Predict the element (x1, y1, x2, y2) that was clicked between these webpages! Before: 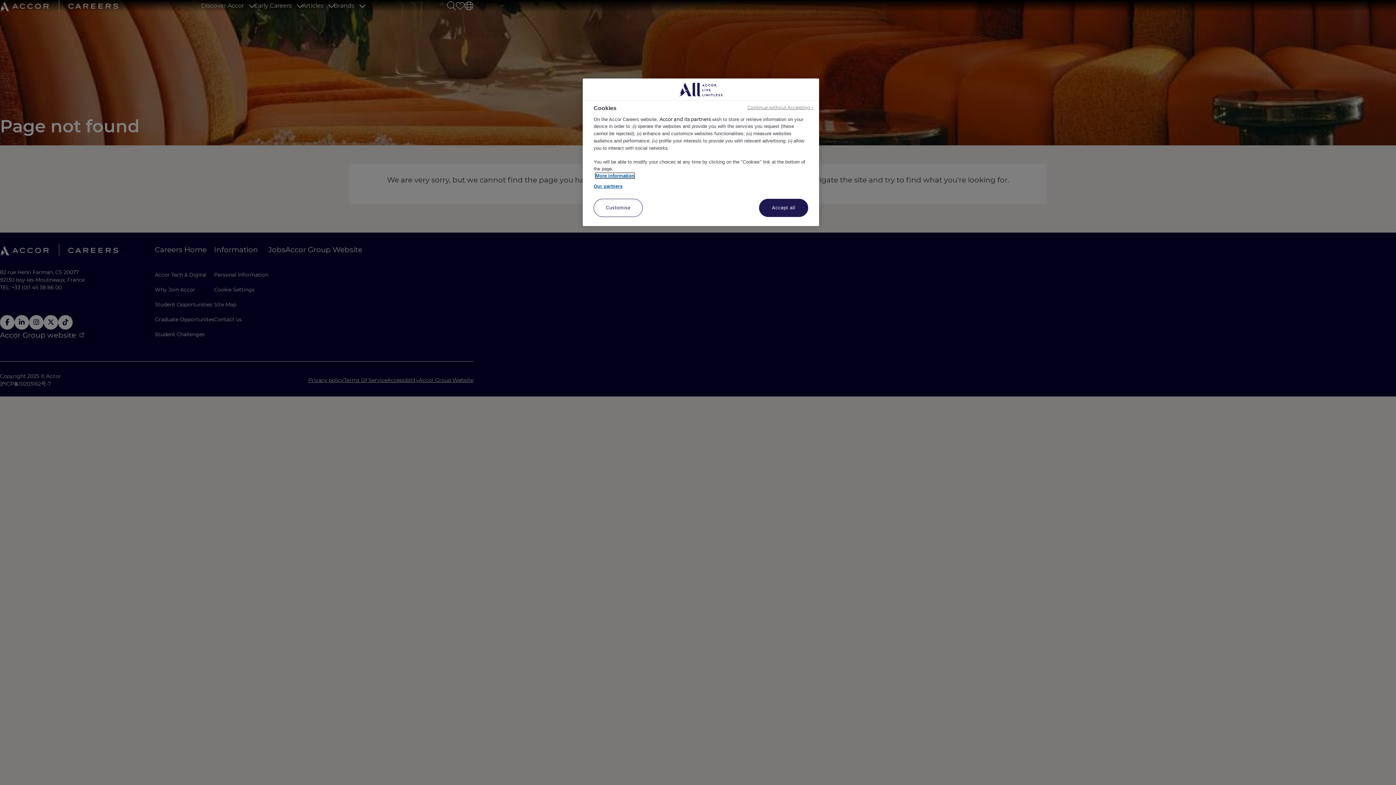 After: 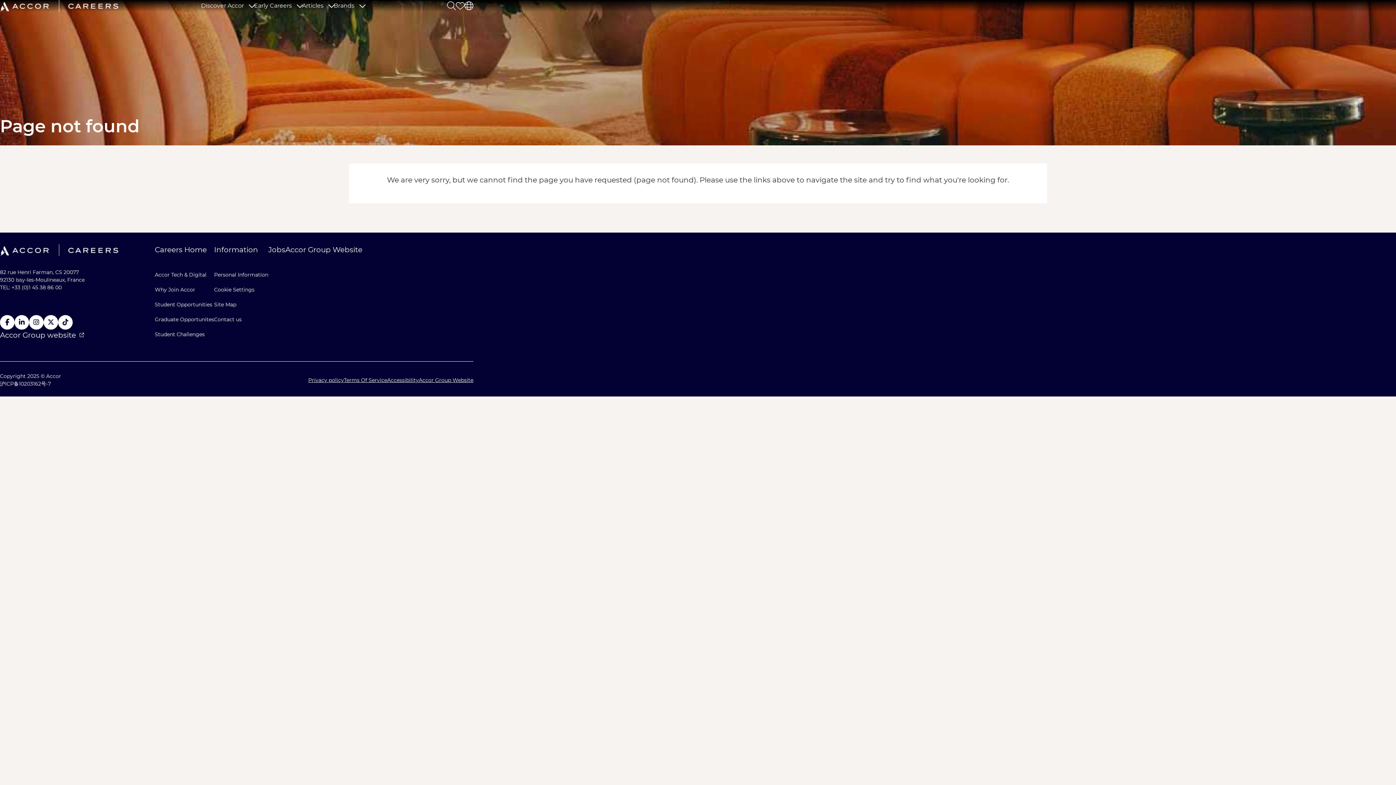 Action: label: Accept all bbox: (759, 198, 808, 217)